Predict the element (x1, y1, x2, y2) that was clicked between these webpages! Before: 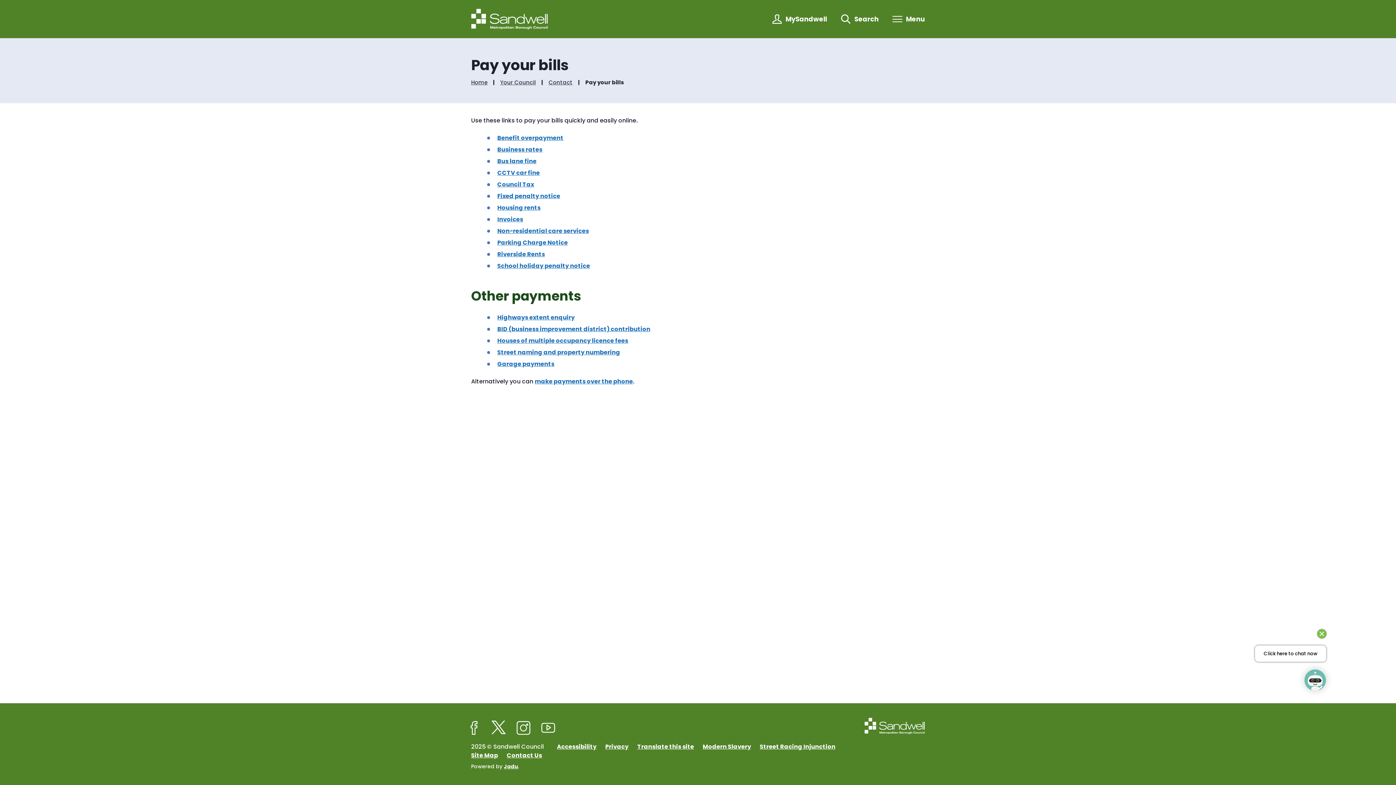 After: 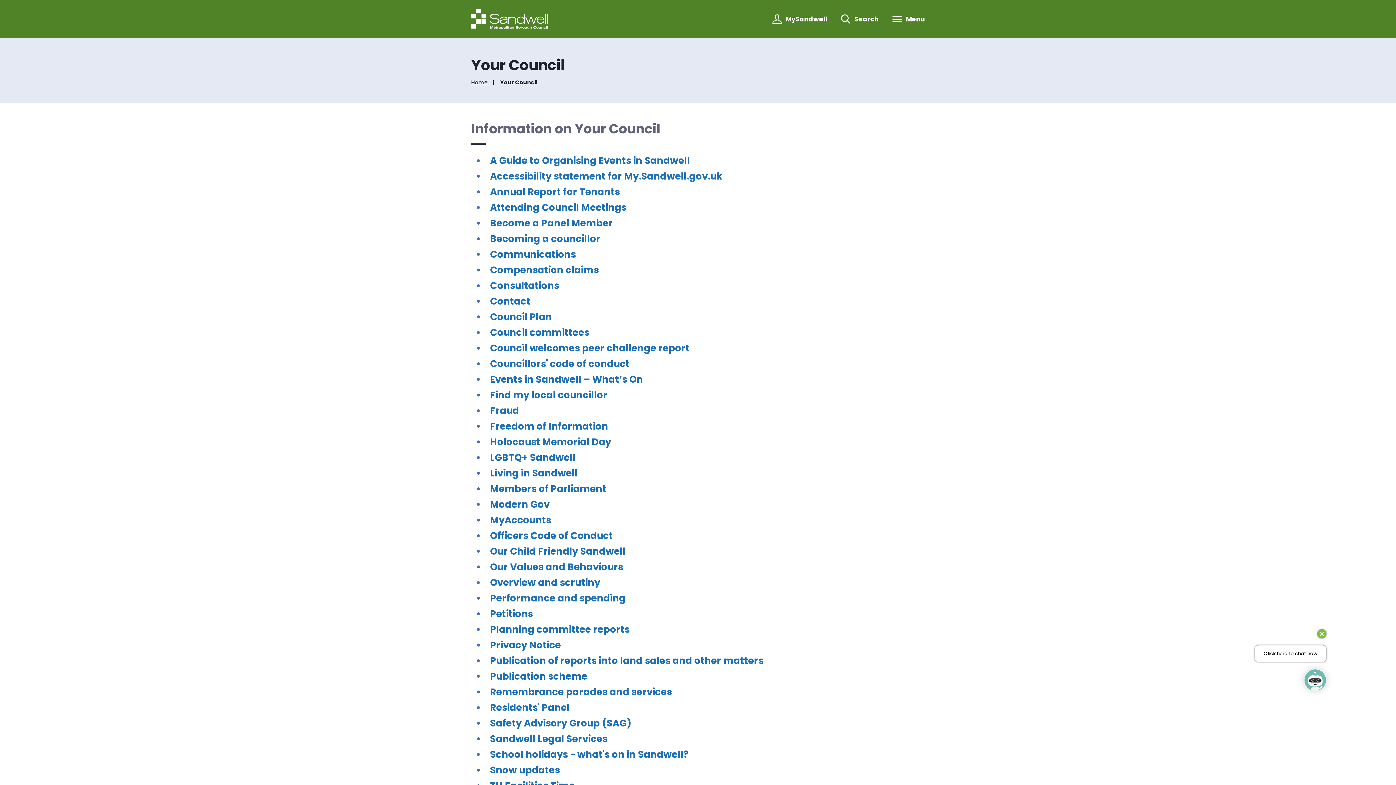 Action: label: Your Council bbox: (500, 78, 536, 85)